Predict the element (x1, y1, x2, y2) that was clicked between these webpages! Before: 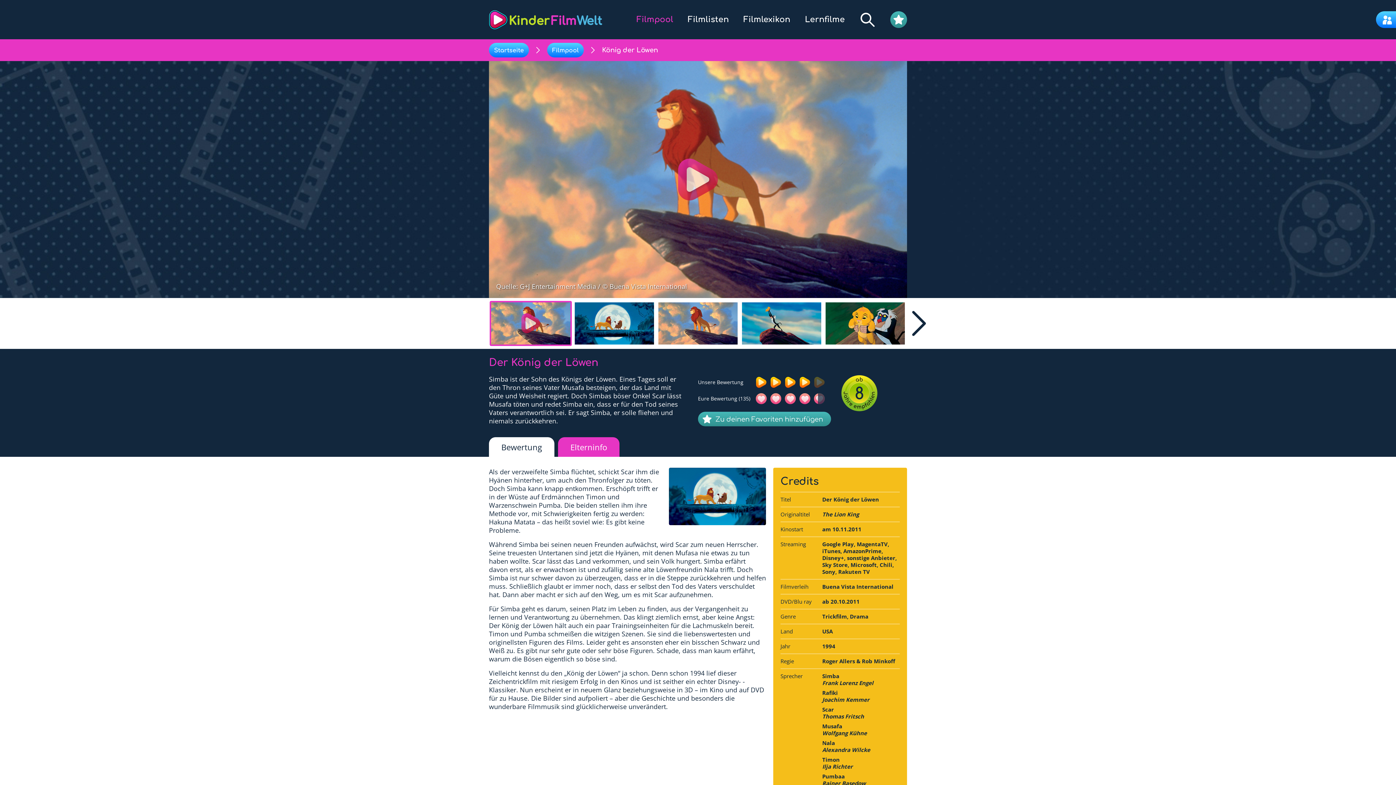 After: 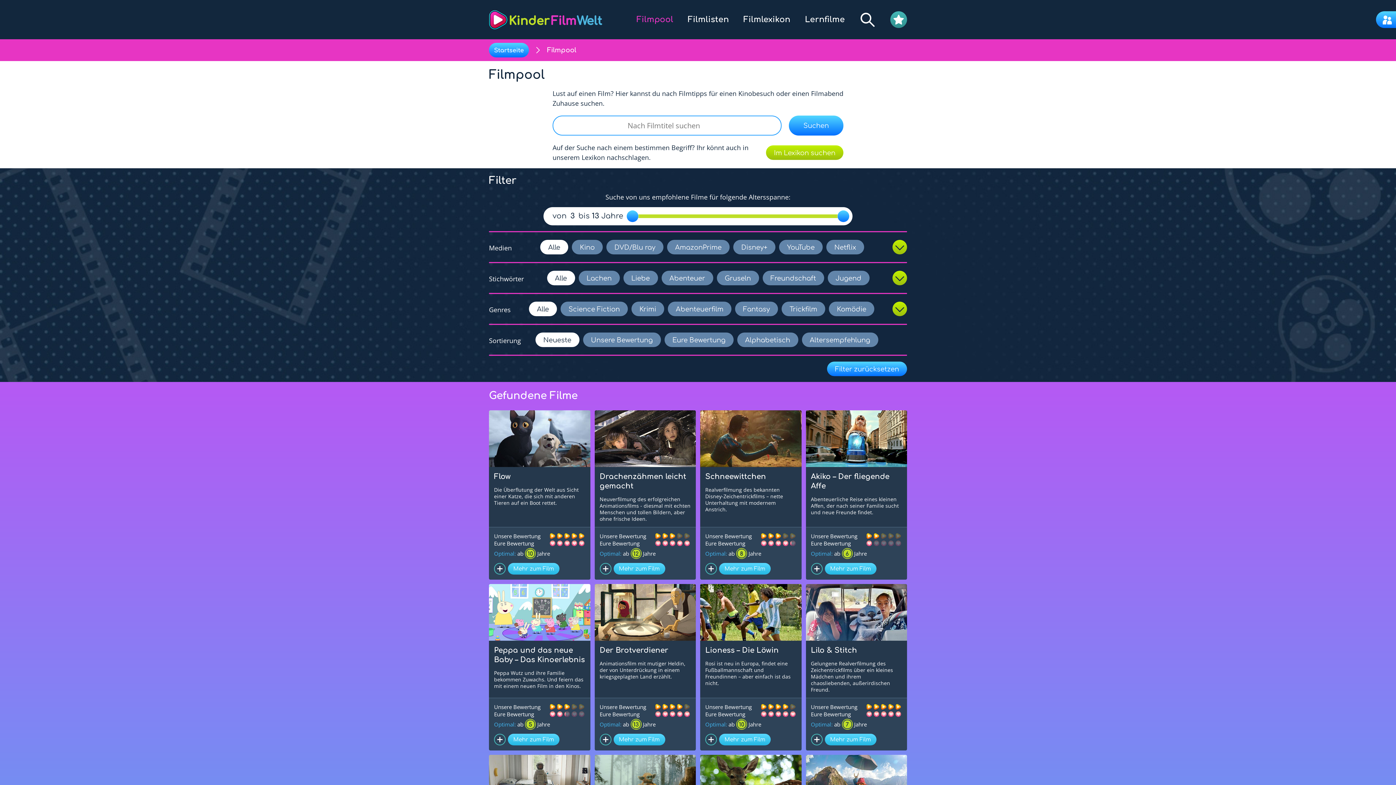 Action: label: Filmpool bbox: (636, 15, 673, 24)